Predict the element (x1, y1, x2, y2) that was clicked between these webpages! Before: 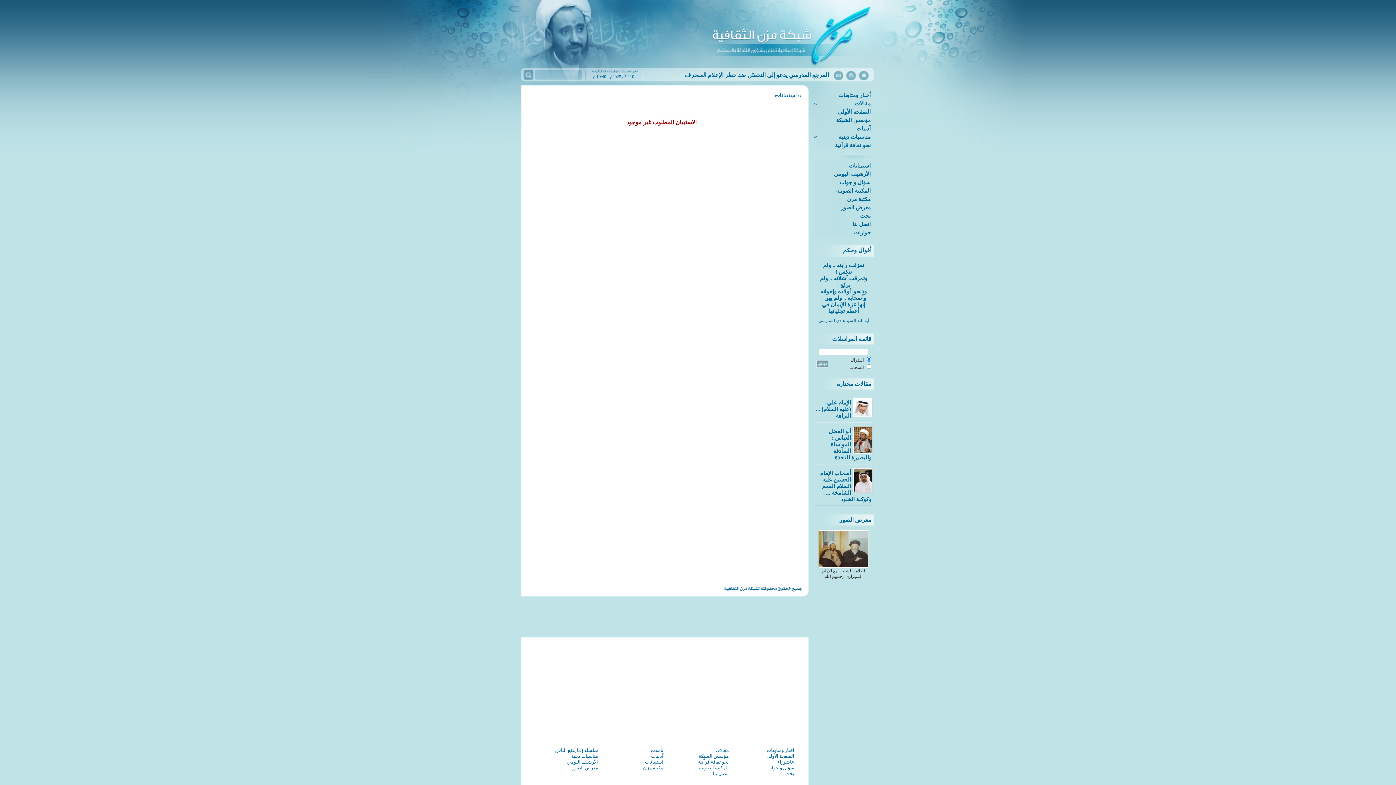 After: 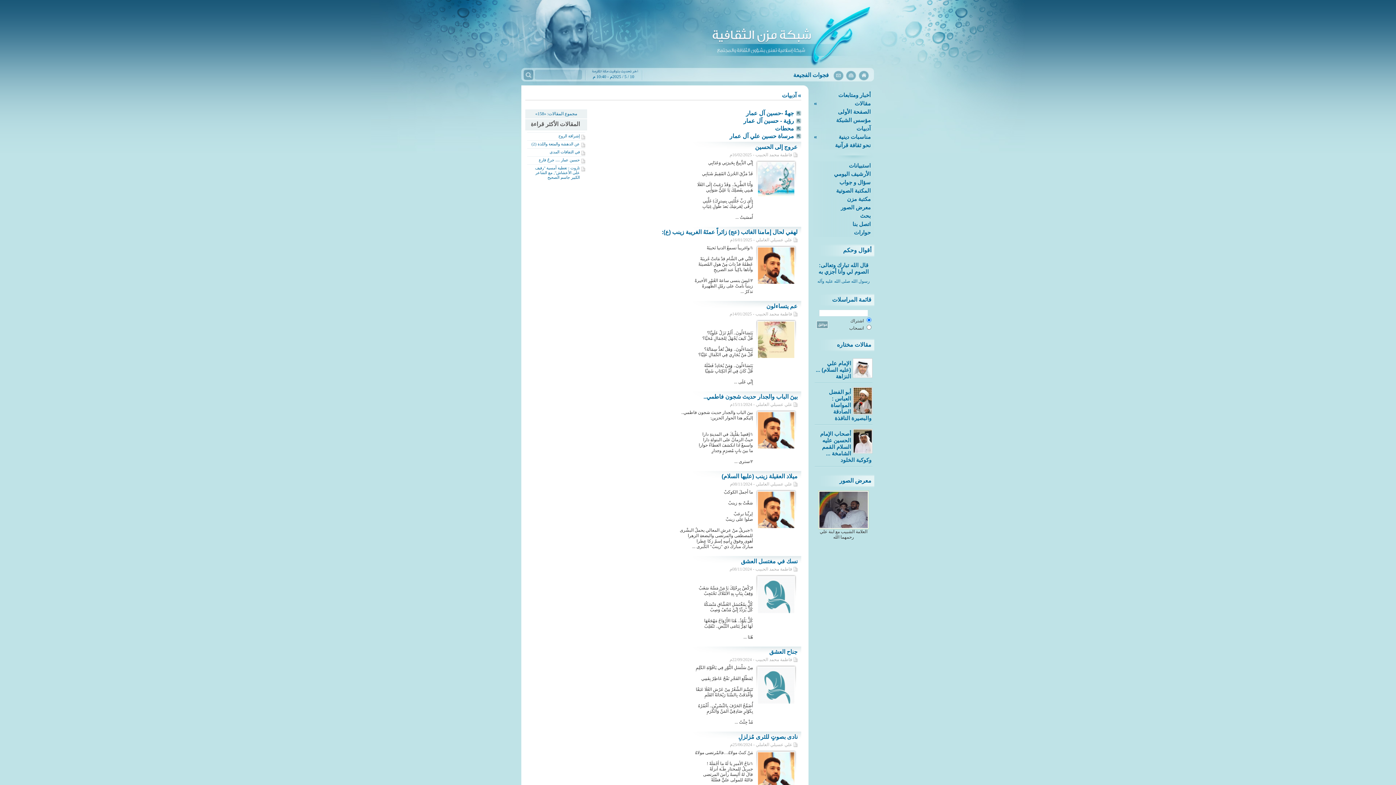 Action: label: آدبيات bbox: (651, 753, 663, 759)